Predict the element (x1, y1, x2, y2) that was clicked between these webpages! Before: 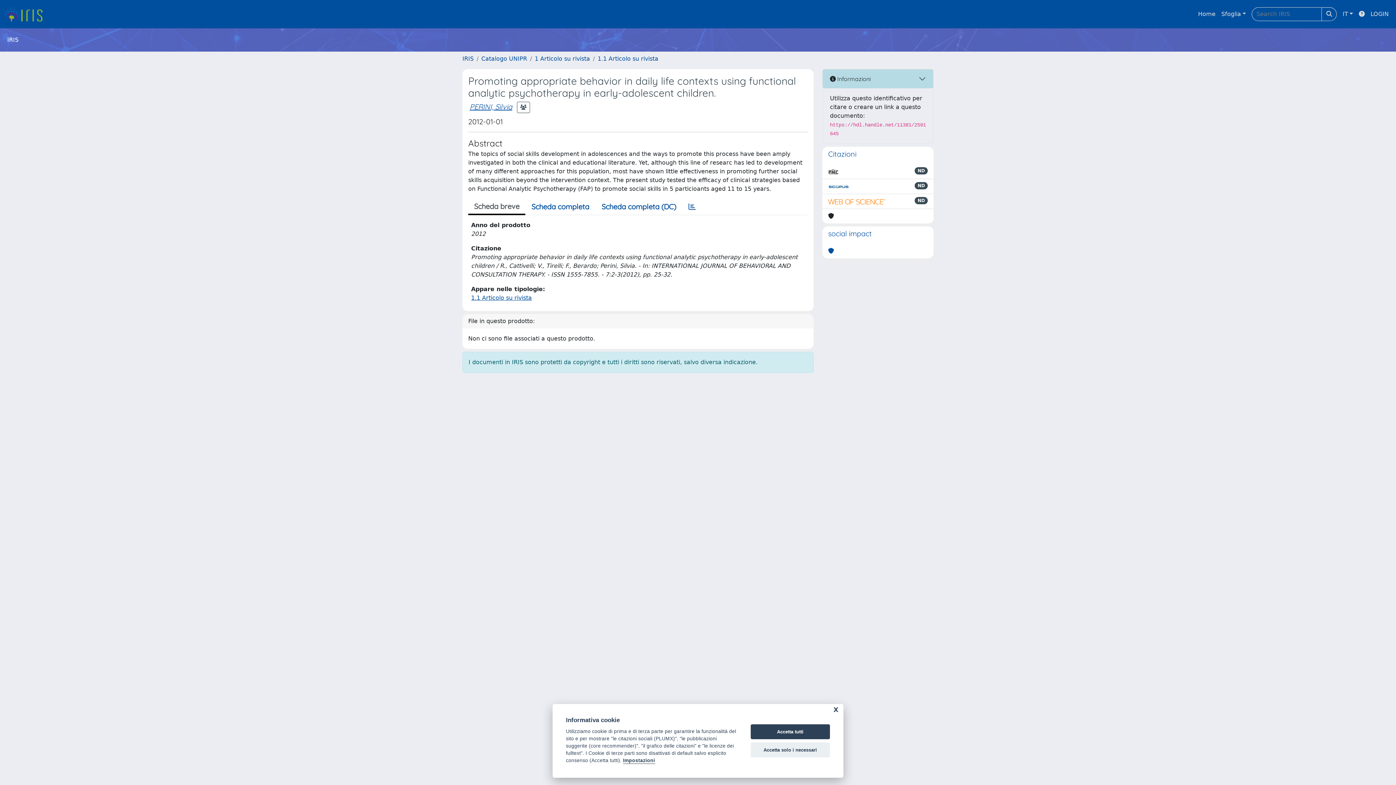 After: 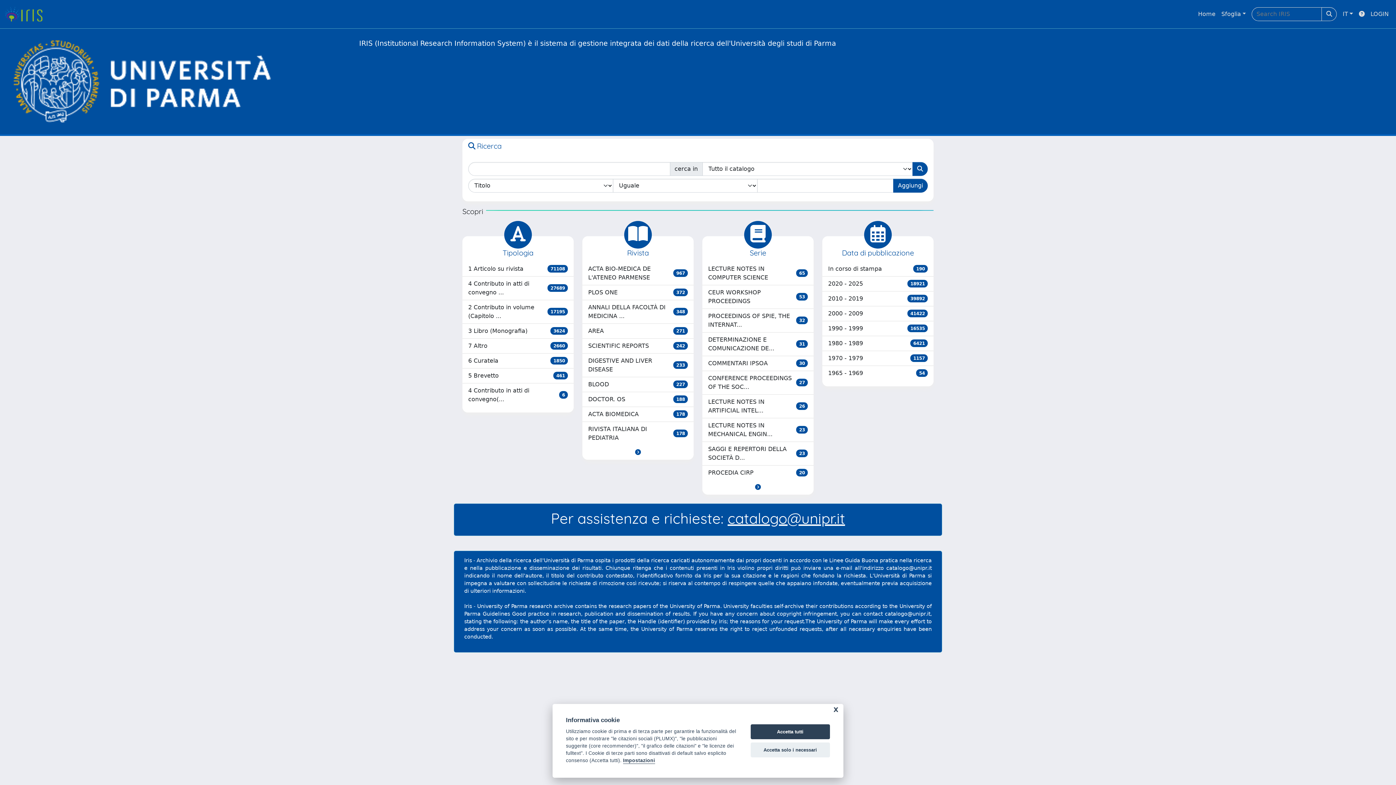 Action: bbox: (1195, 6, 1218, 21) label: Home